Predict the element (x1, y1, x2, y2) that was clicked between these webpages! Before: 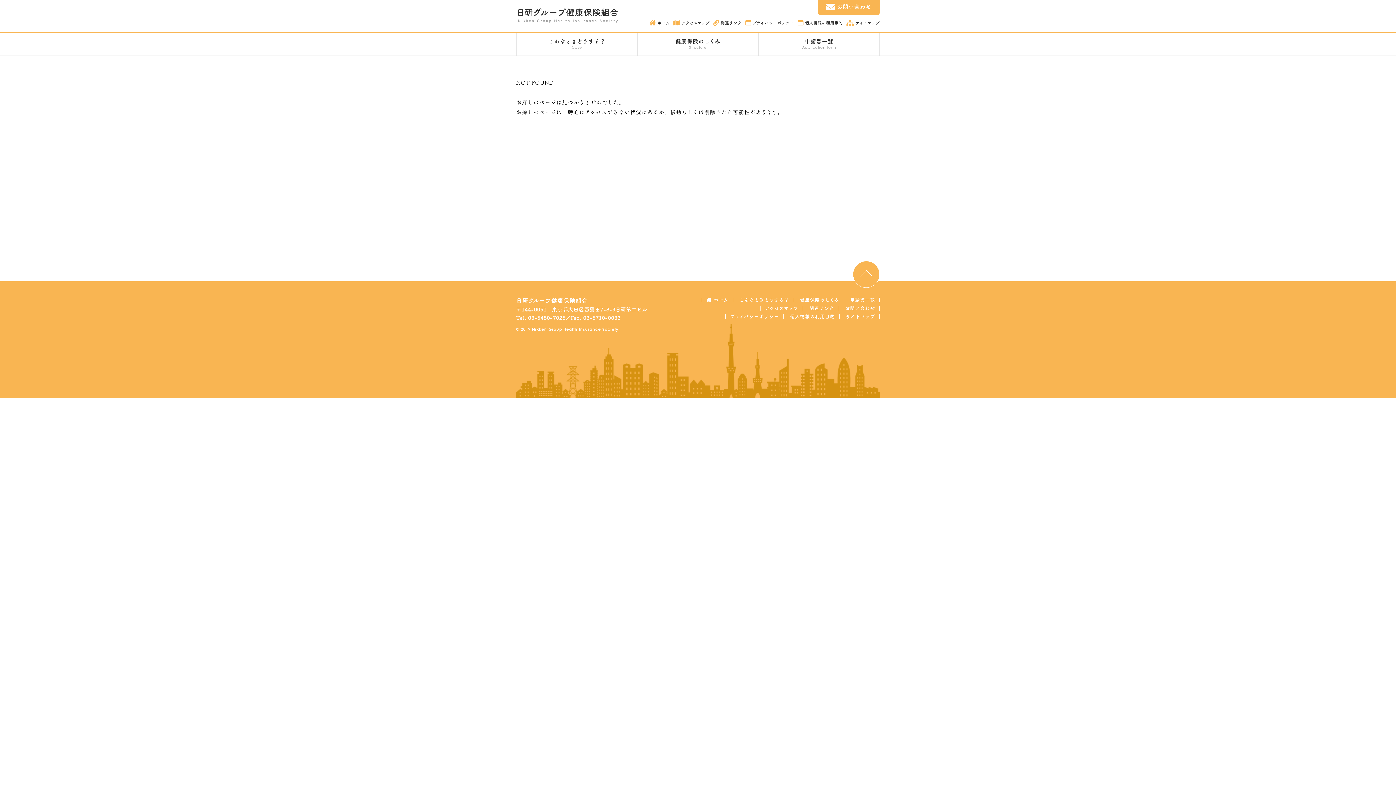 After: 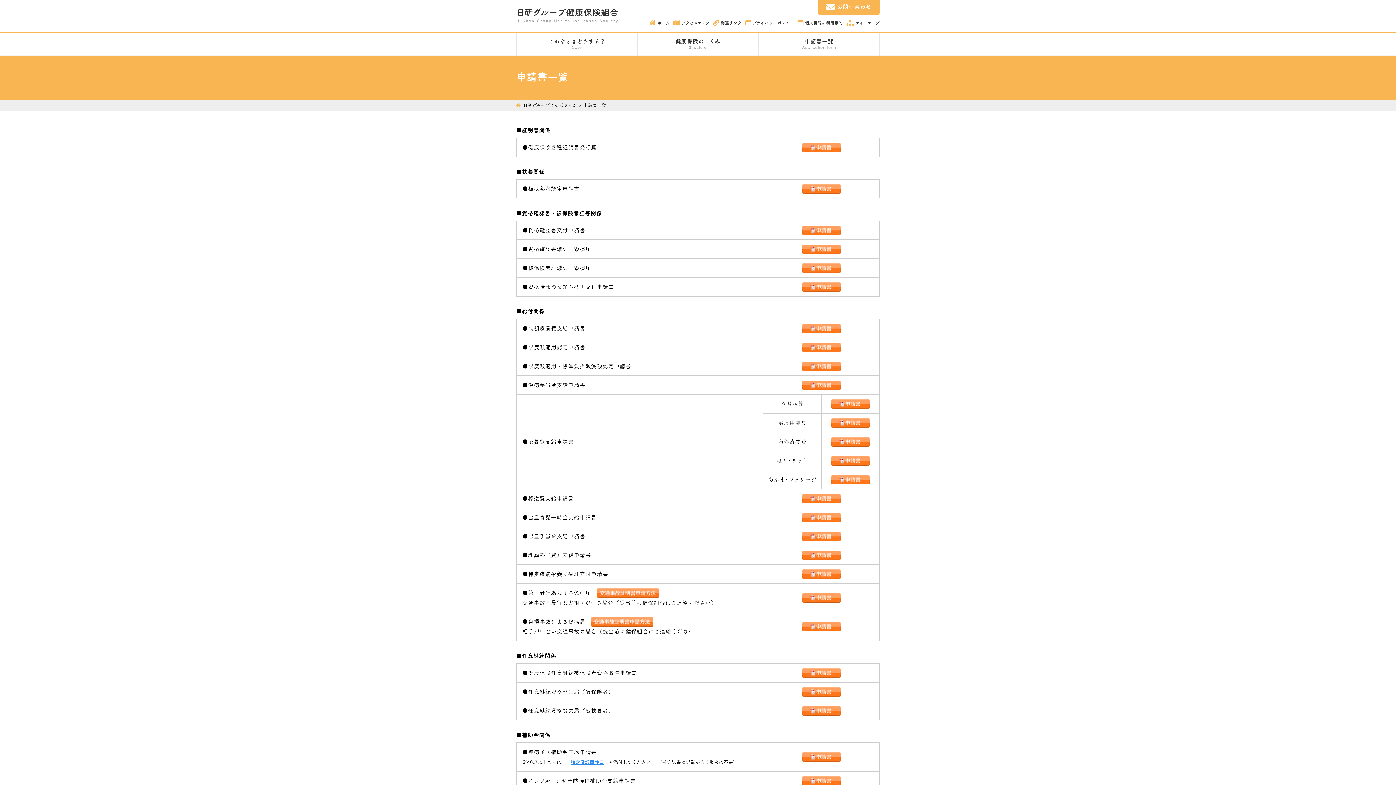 Action: bbox: (758, 33, 879, 55) label: 申請書一覧
Application form